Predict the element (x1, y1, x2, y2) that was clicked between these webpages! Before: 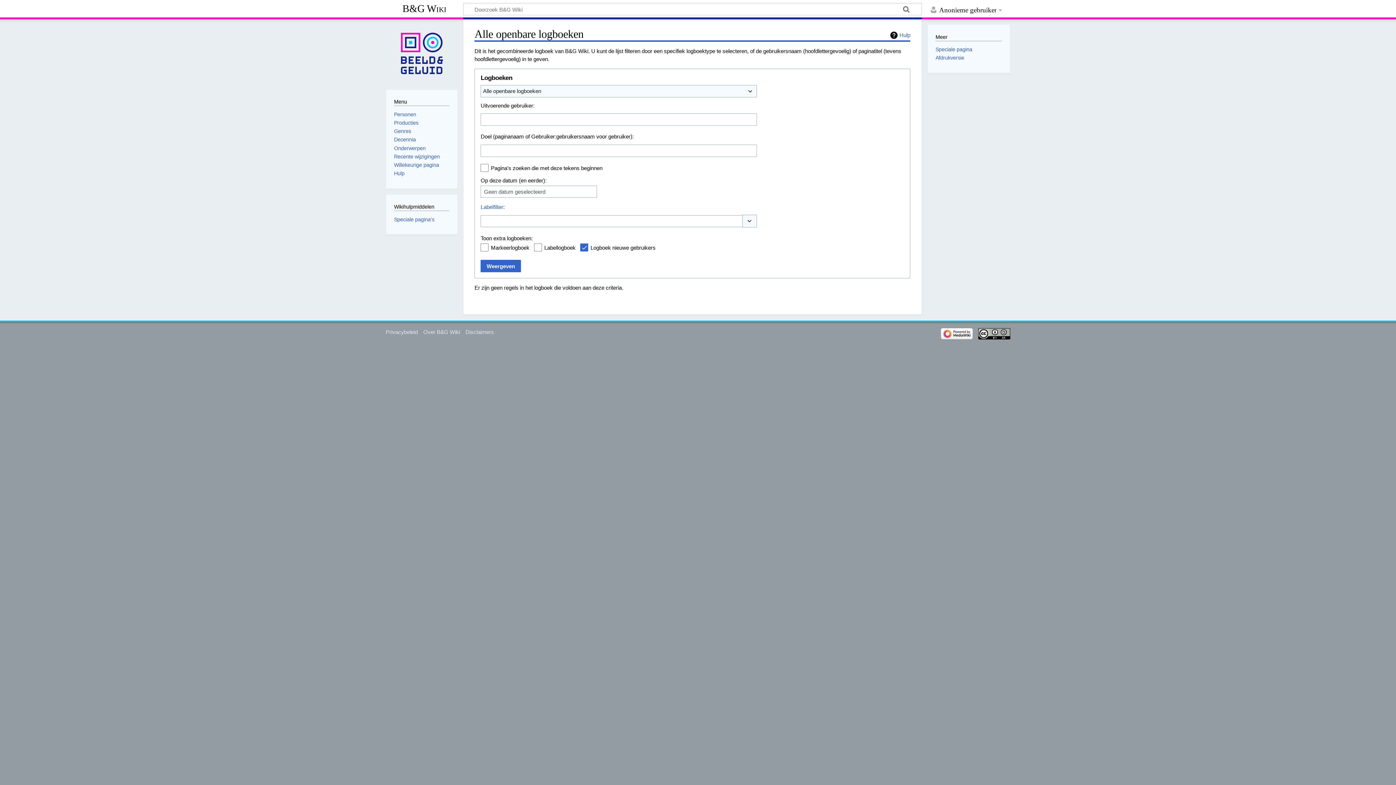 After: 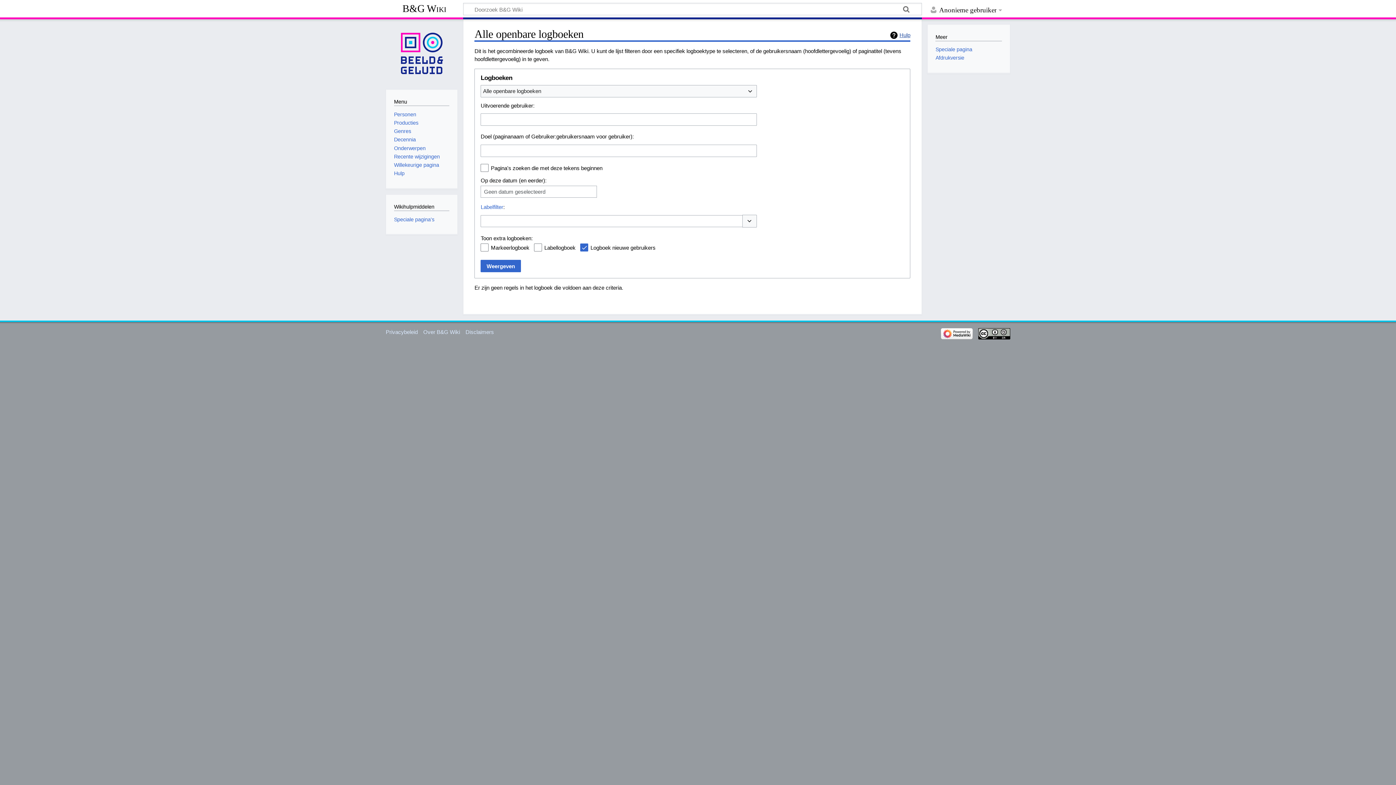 Action: bbox: (890, 31, 910, 39) label: Hulp